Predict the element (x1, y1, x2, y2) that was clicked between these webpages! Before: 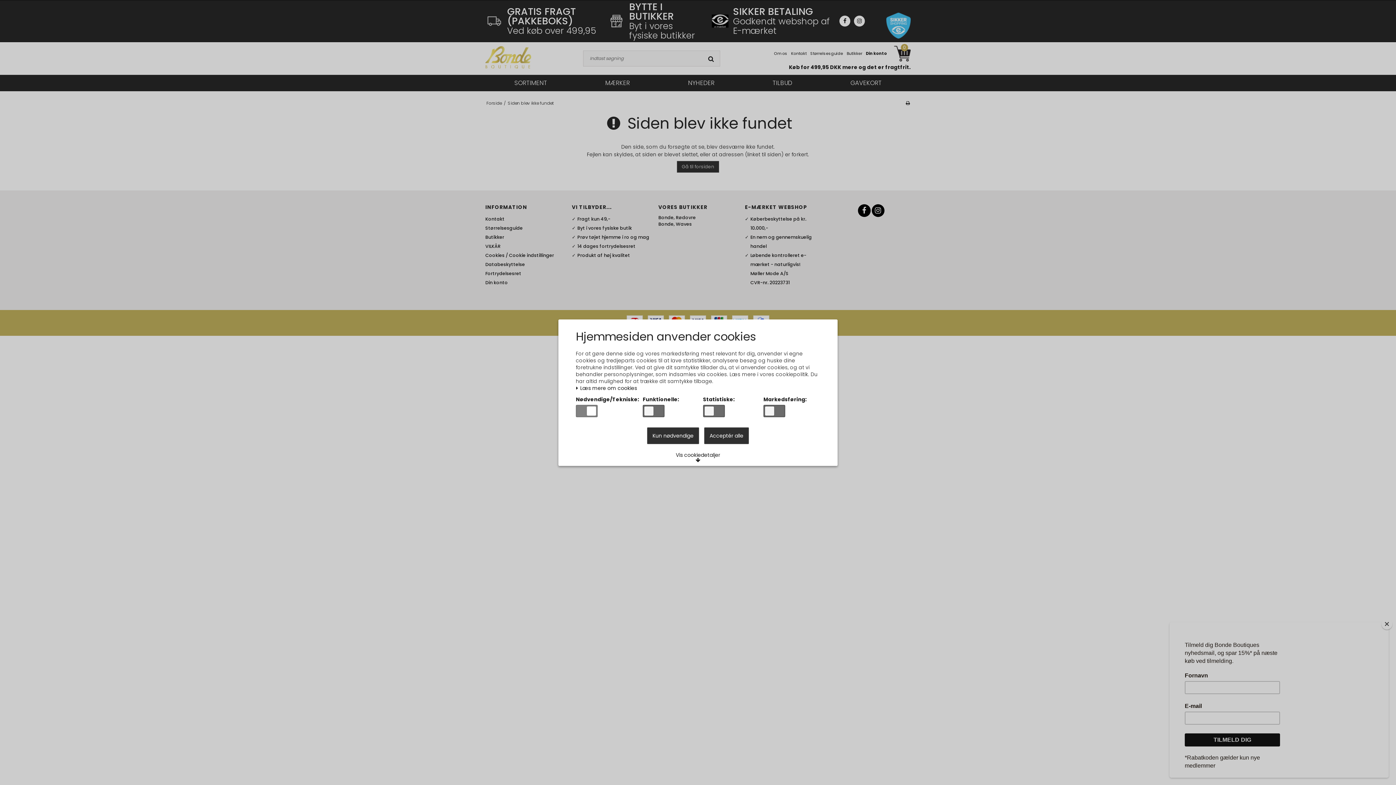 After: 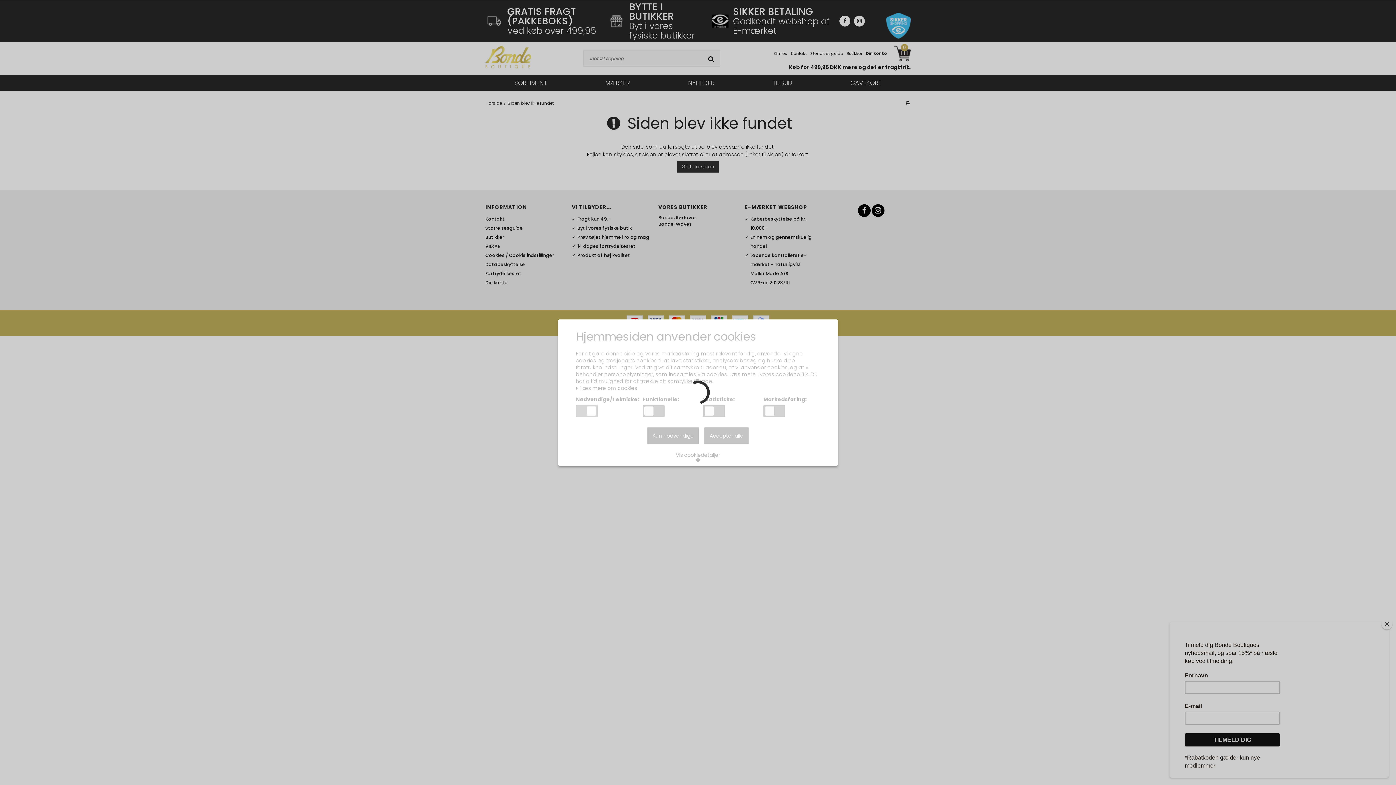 Action: bbox: (704, 427, 749, 444) label: Acceptér alle